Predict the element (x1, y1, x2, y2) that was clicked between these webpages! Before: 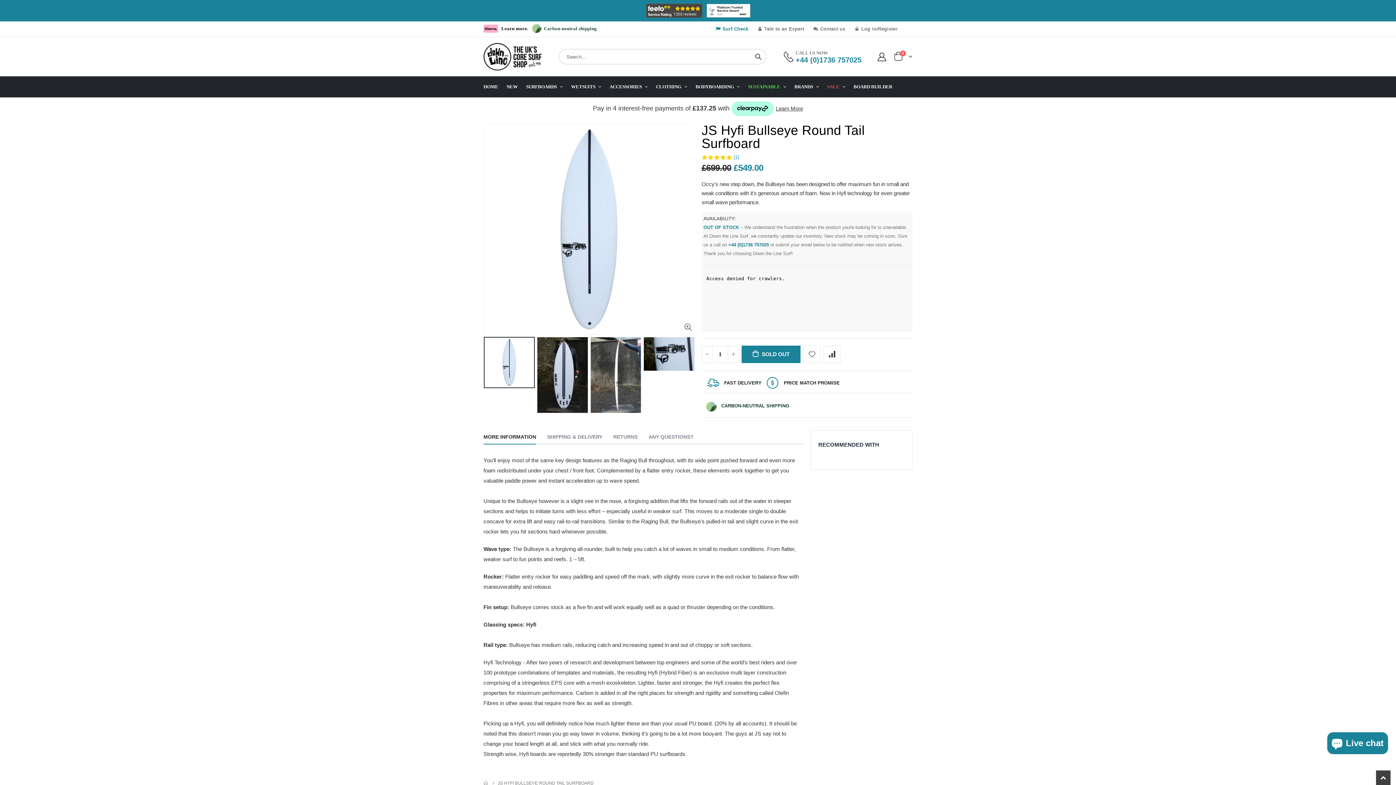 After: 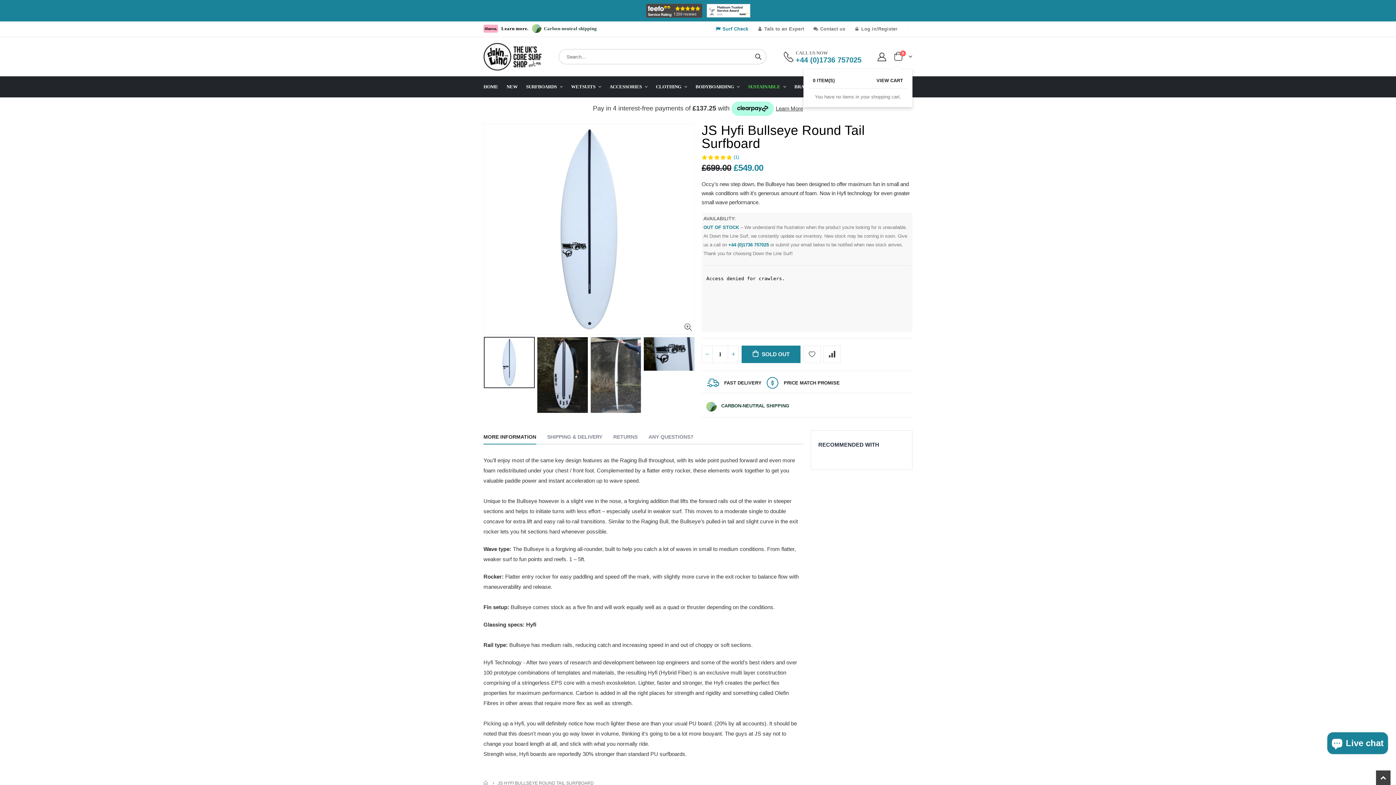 Action: bbox: (893, 49, 912, 63) label: 0